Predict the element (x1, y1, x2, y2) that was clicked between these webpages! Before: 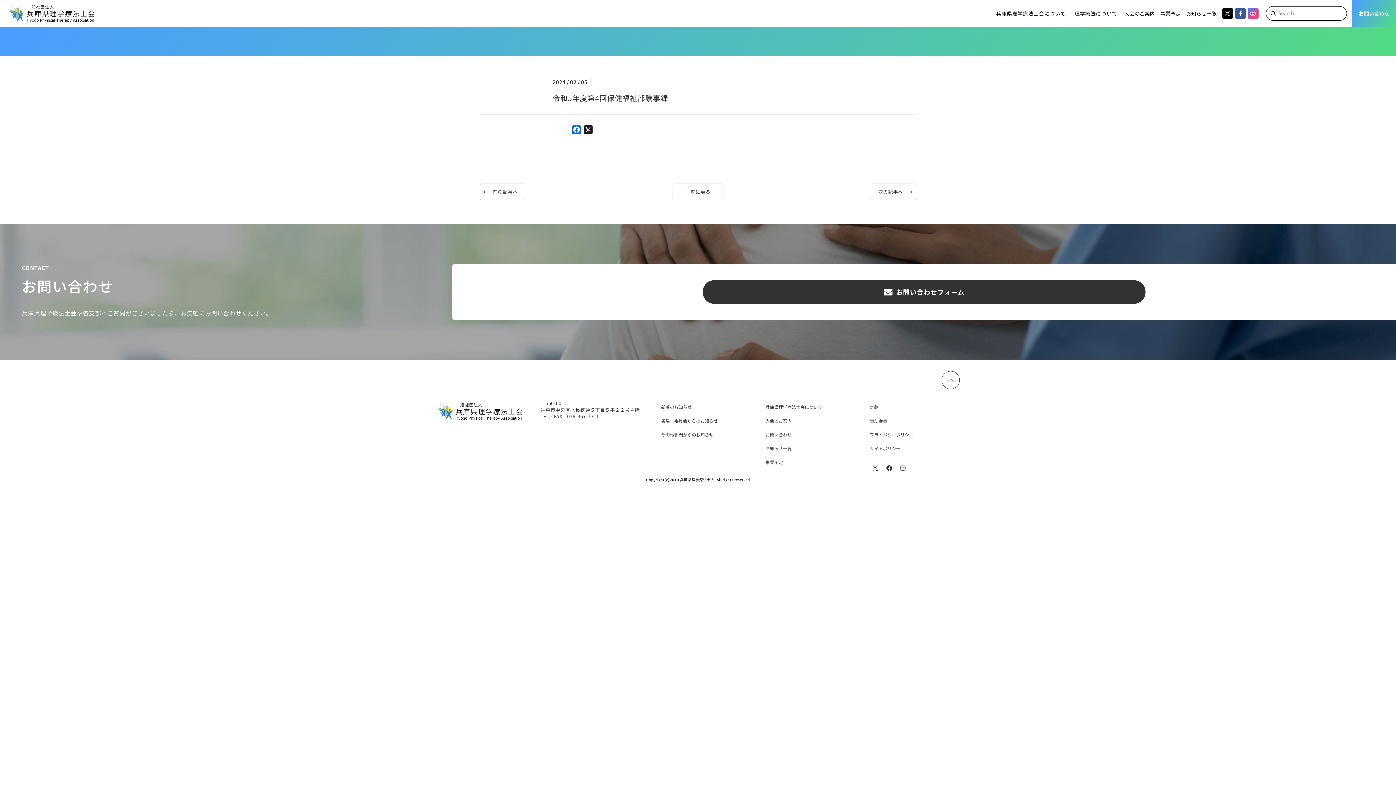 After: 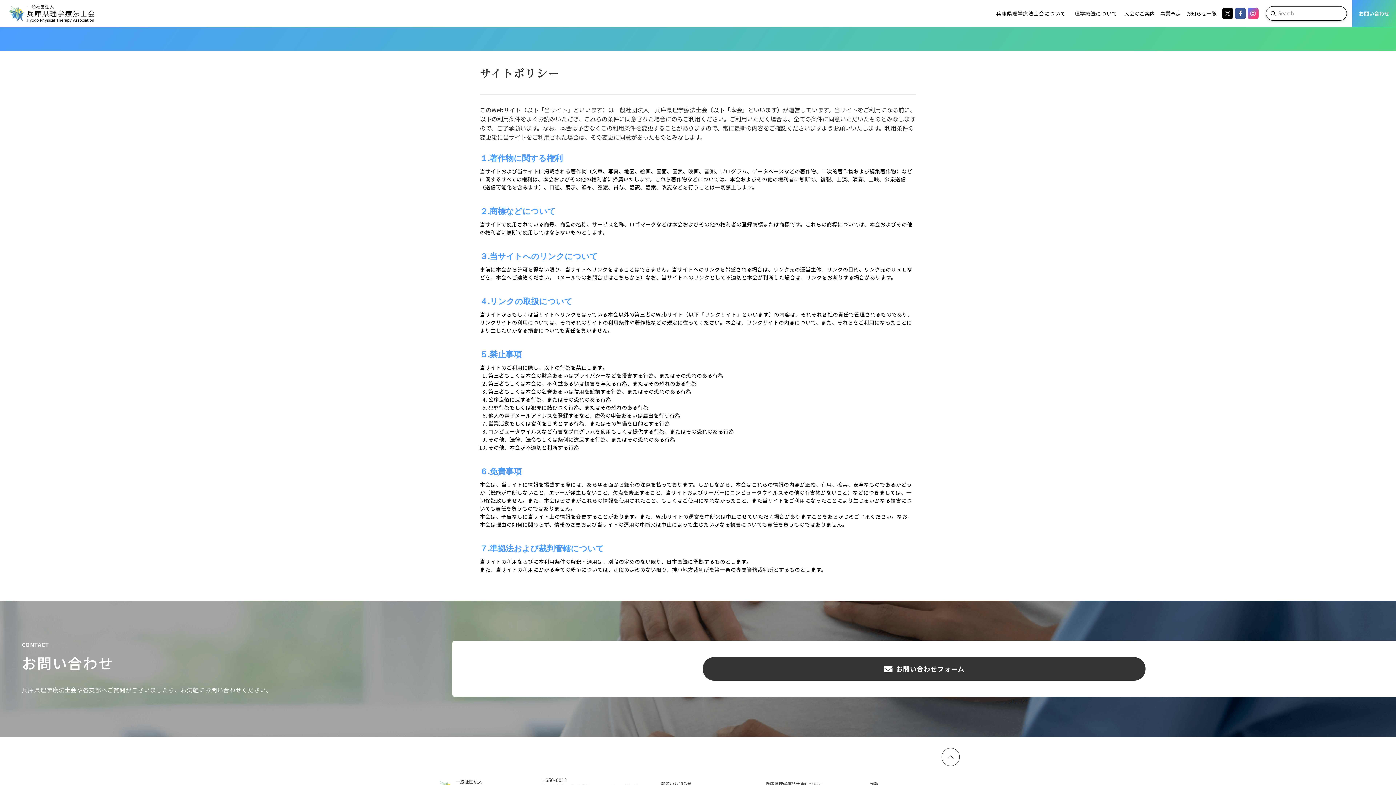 Action: bbox: (870, 441, 959, 455) label: サイトポリシー